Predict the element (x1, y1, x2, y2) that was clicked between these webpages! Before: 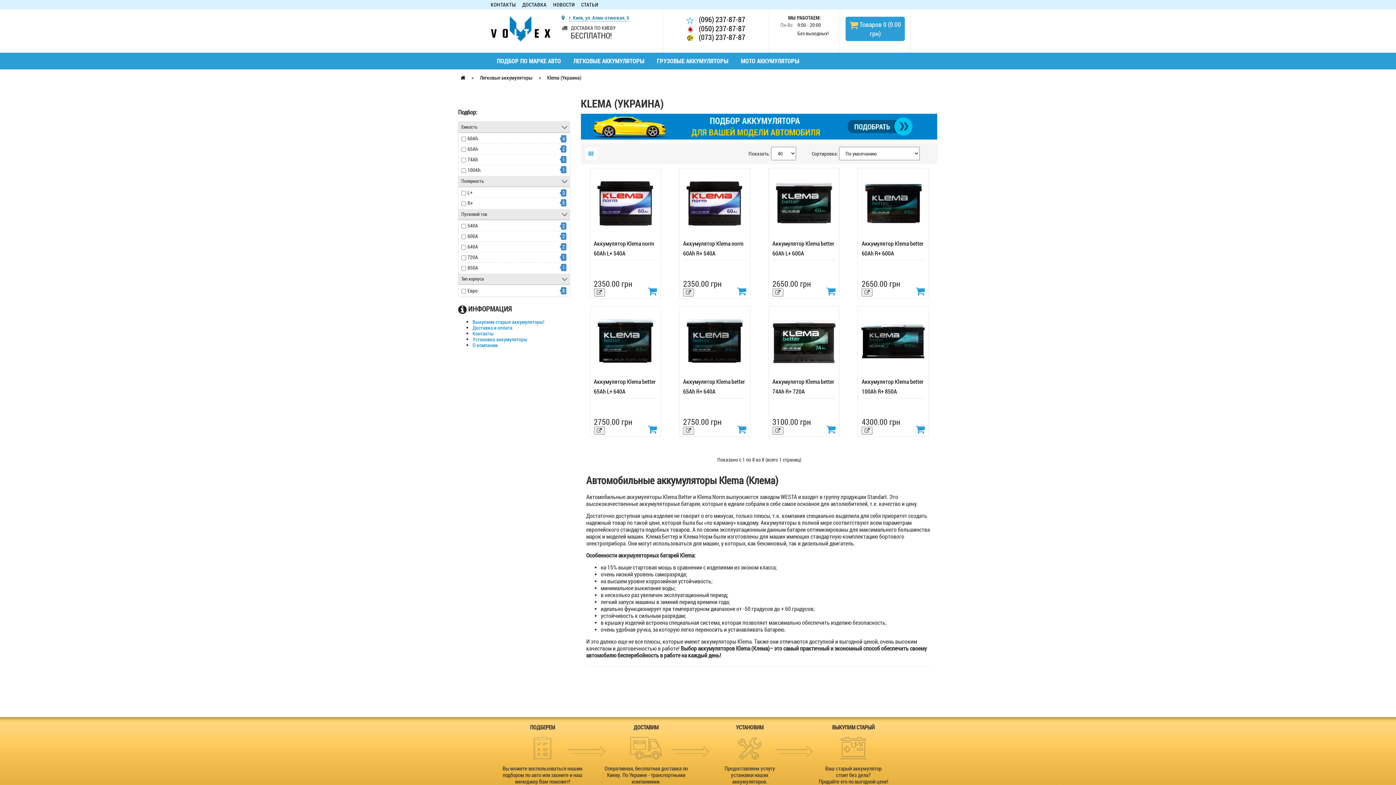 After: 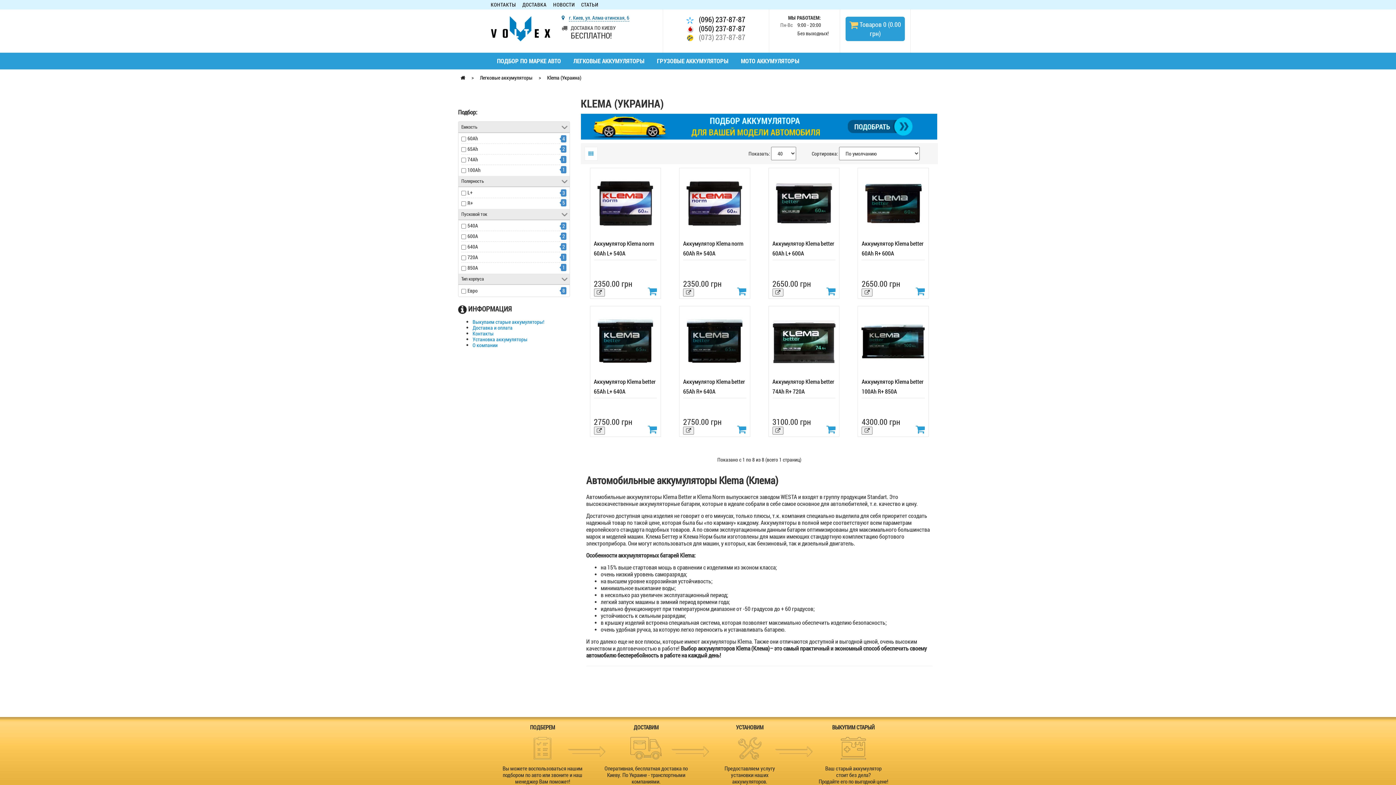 Action: label:  (073) 237-87-87 bbox: (686, 32, 745, 41)